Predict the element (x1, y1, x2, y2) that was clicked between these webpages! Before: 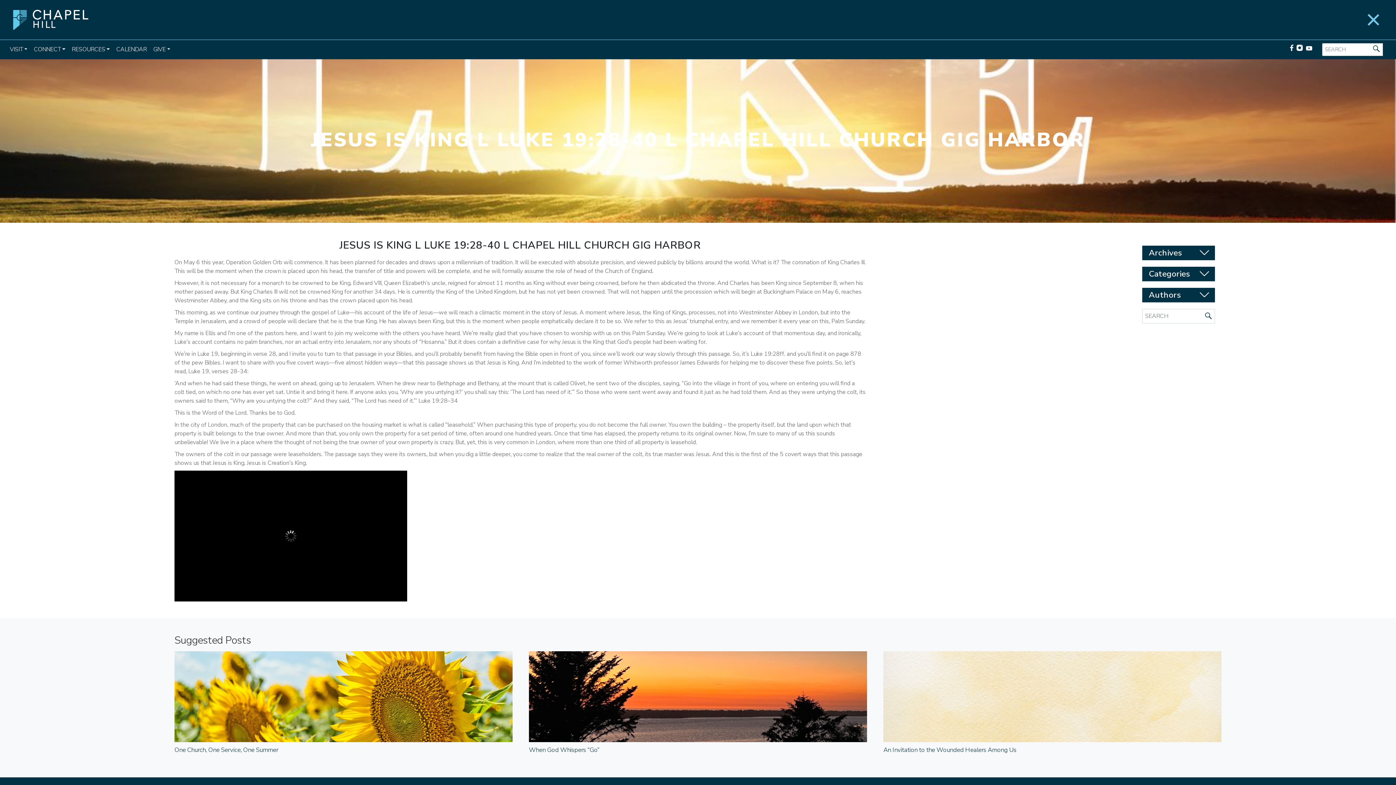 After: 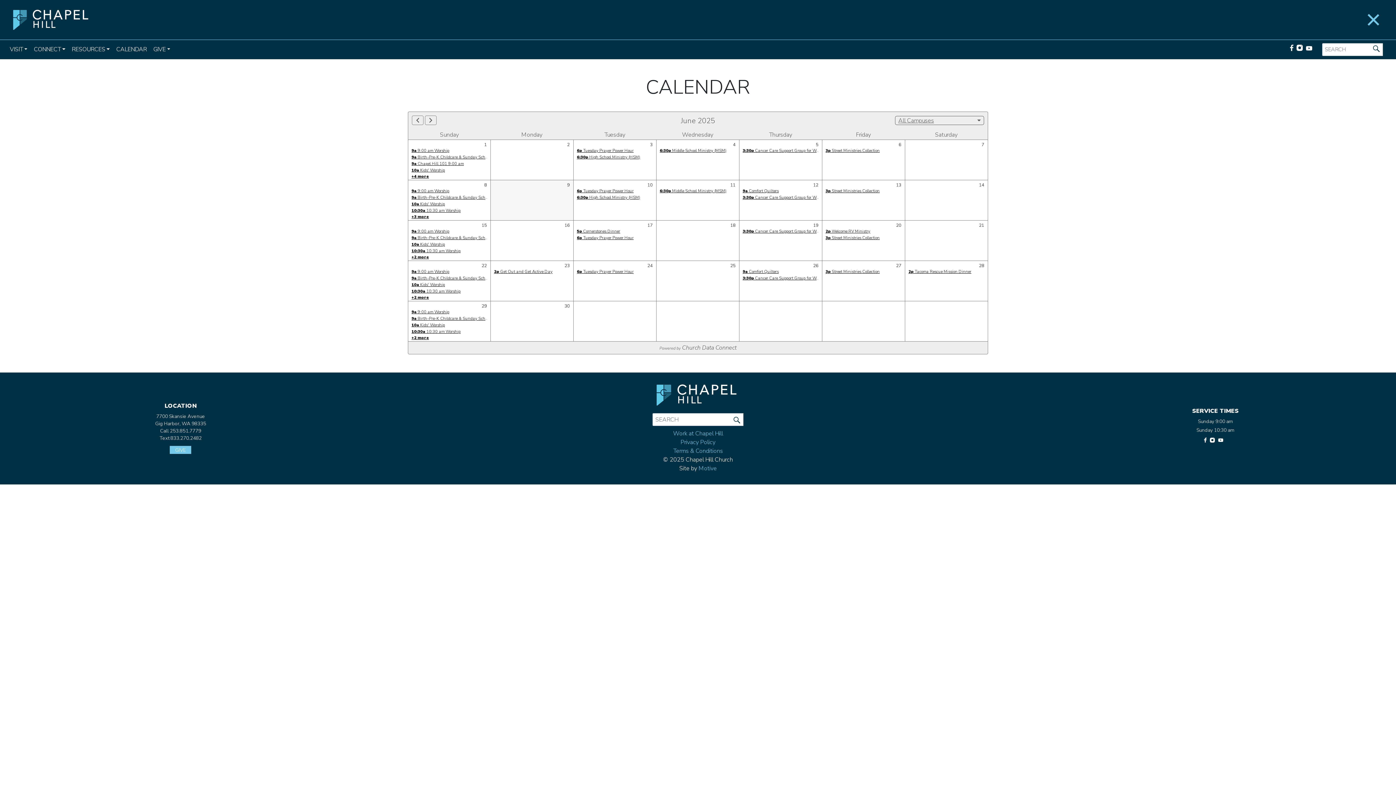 Action: label: CALENDAR bbox: (116, 43, 146, 55)